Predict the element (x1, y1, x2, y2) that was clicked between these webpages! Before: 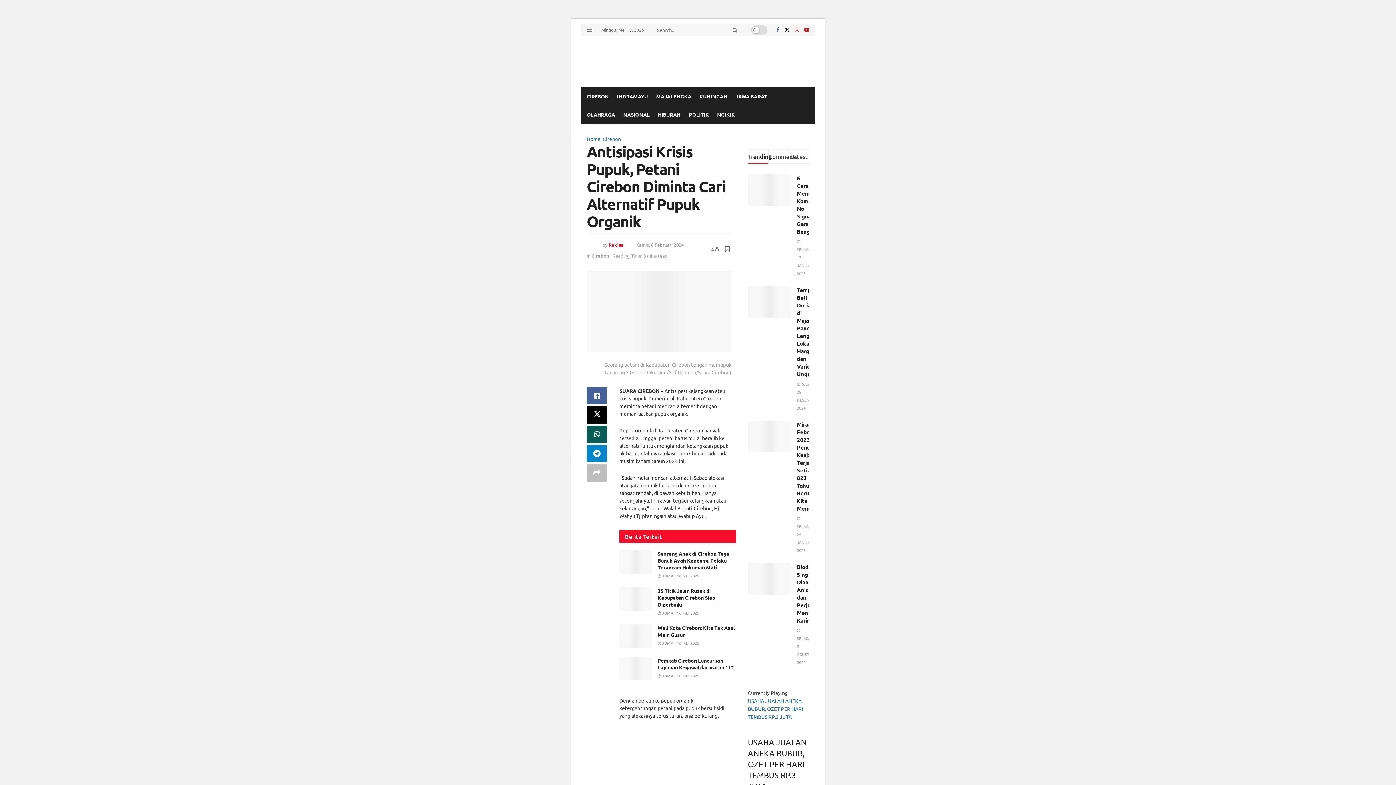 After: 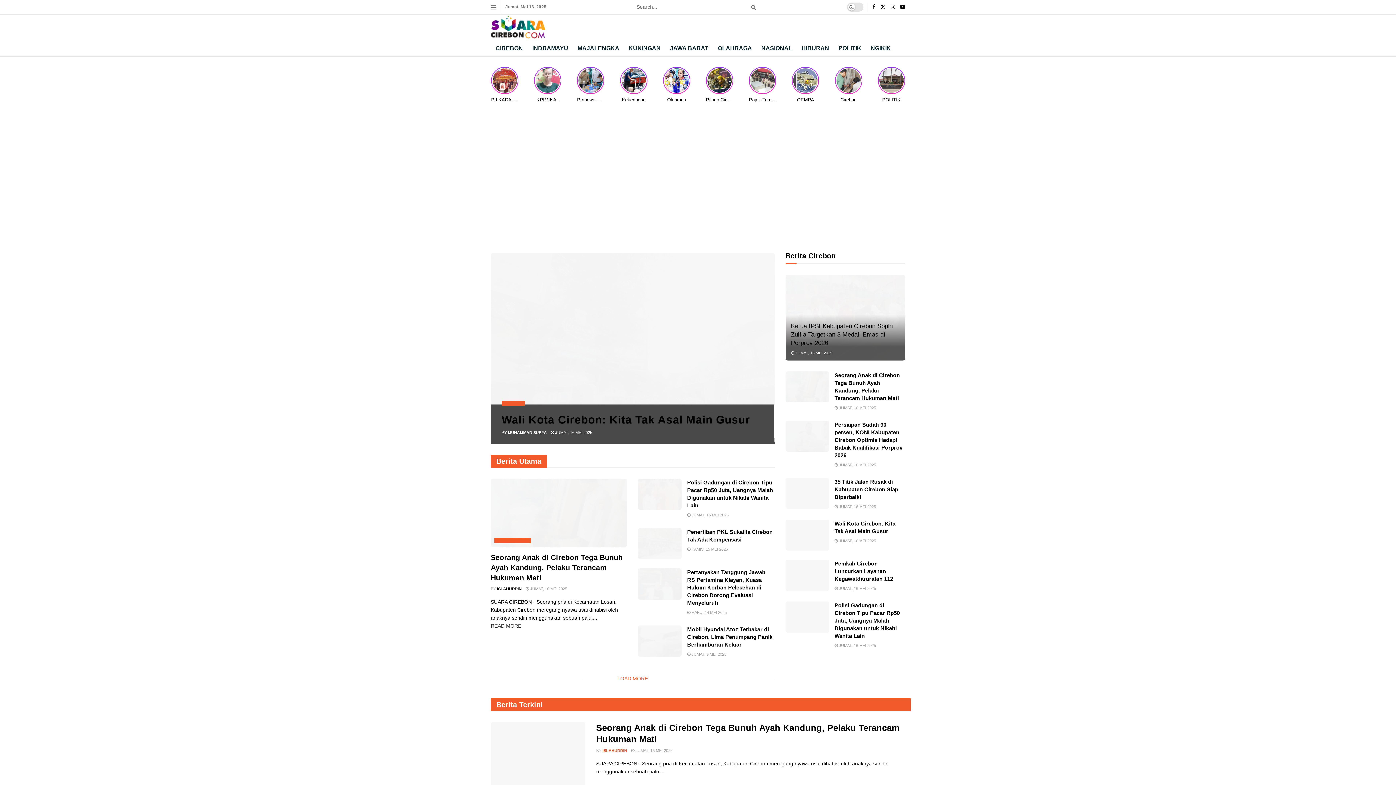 Action: label: Home bbox: (586, 135, 600, 142)